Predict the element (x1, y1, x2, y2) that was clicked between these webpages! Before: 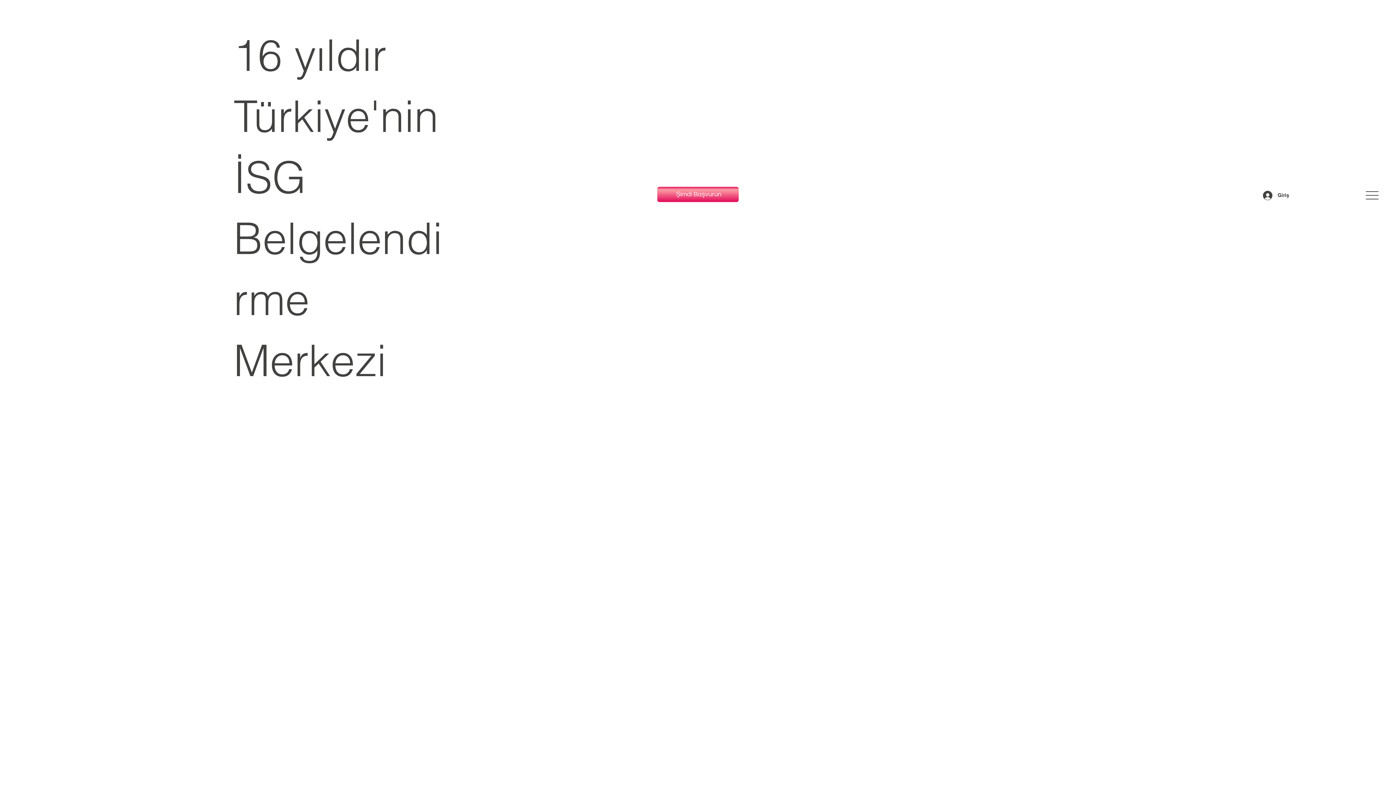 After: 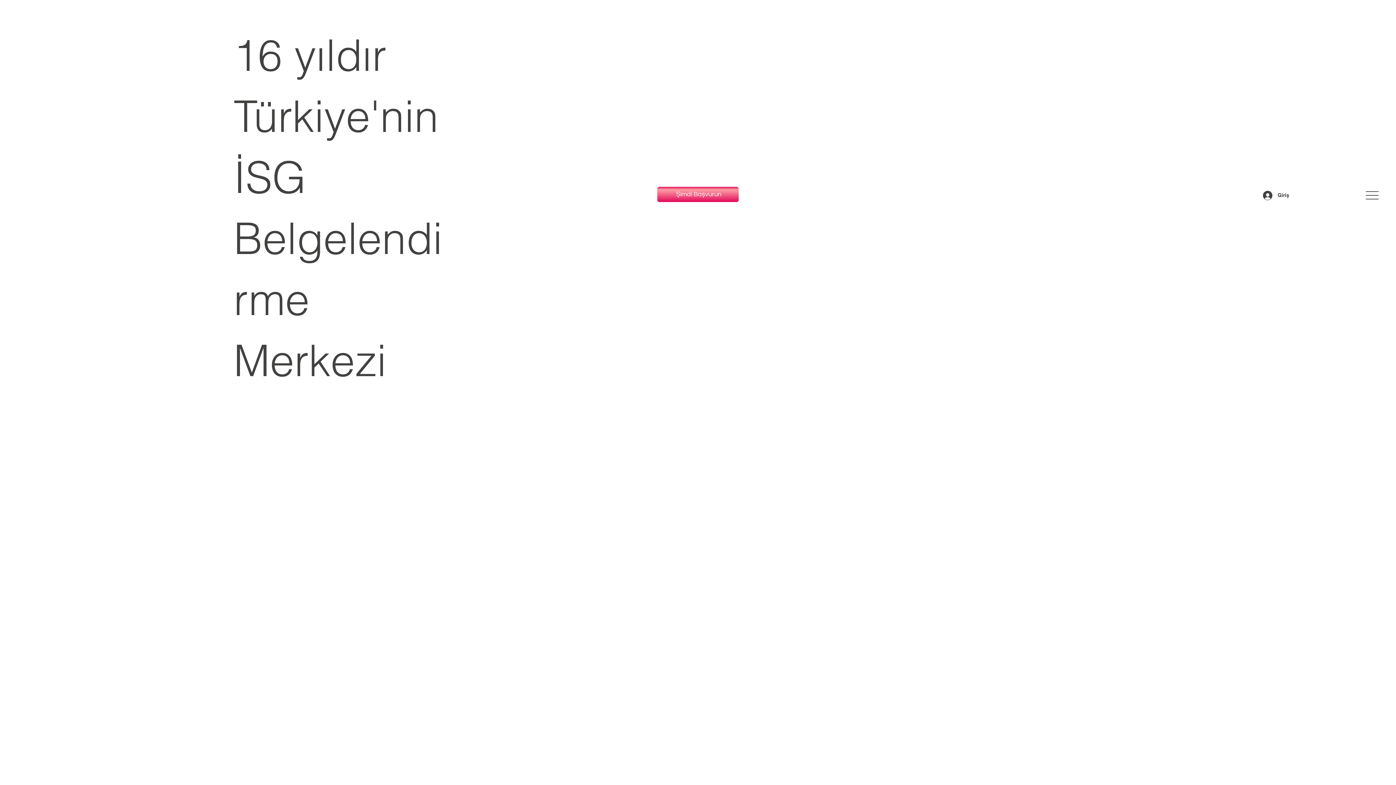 Action: bbox: (1366, 189, 1378, 201)